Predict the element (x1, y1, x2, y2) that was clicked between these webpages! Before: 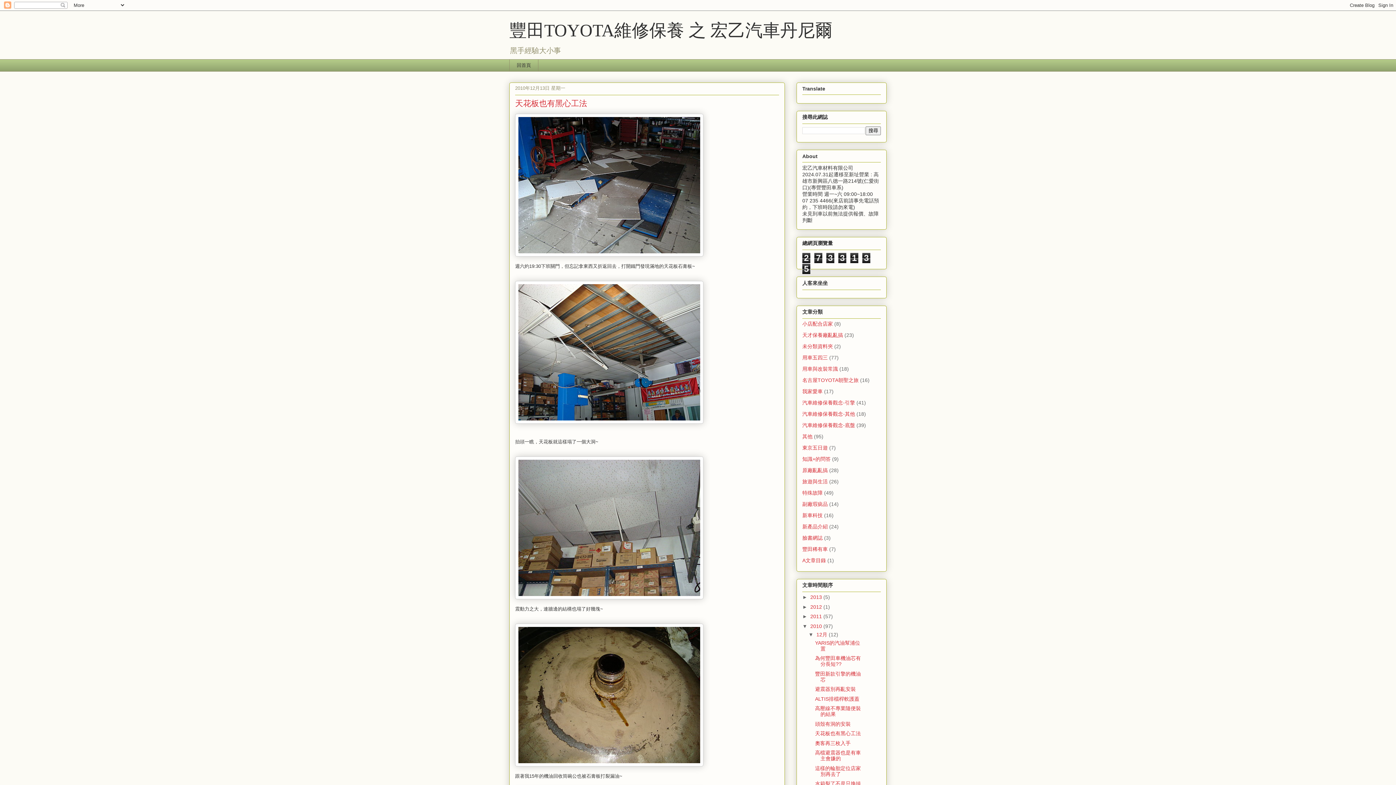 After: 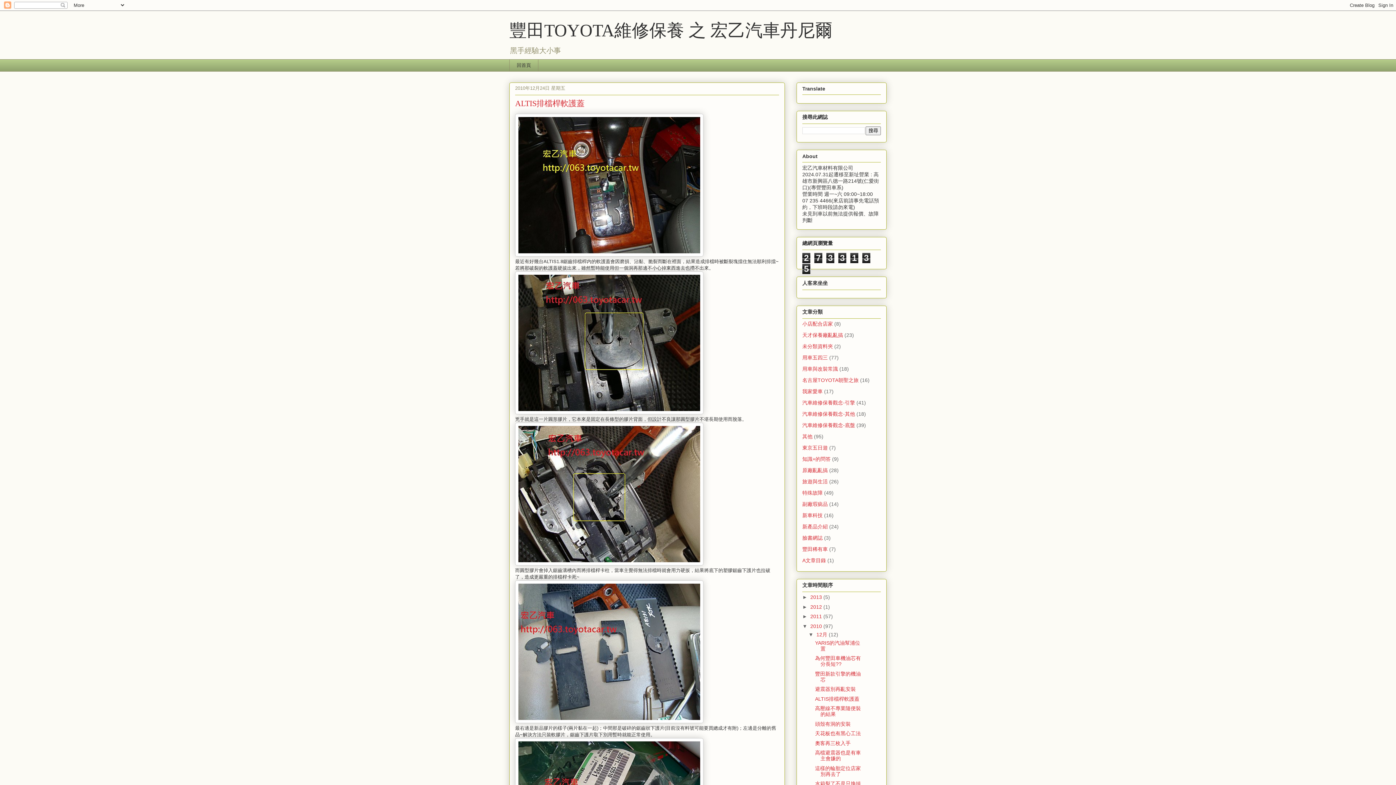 Action: label: ALTIS排檔桿軟護蓋 bbox: (815, 696, 859, 702)